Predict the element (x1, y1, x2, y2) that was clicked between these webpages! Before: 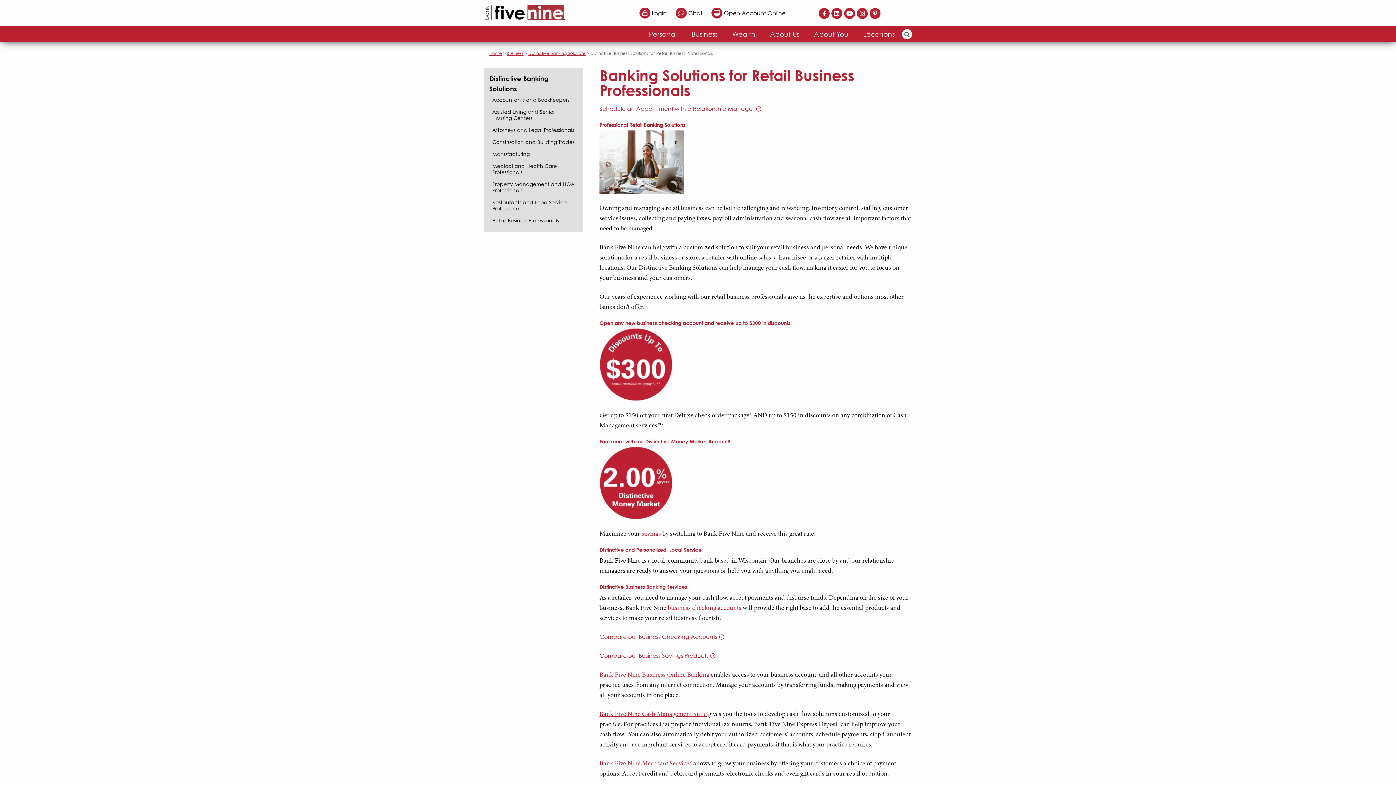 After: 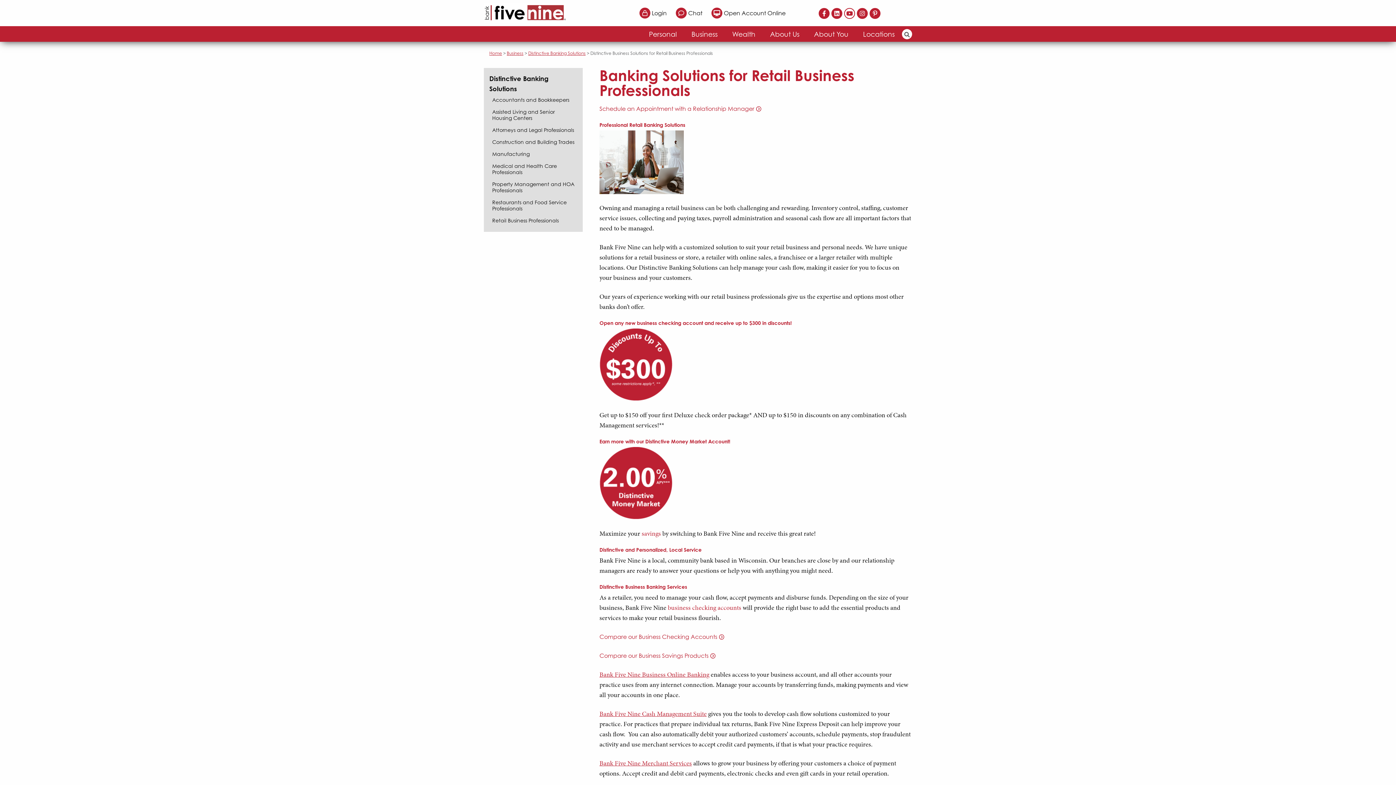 Action: bbox: (844, 7, 855, 18)